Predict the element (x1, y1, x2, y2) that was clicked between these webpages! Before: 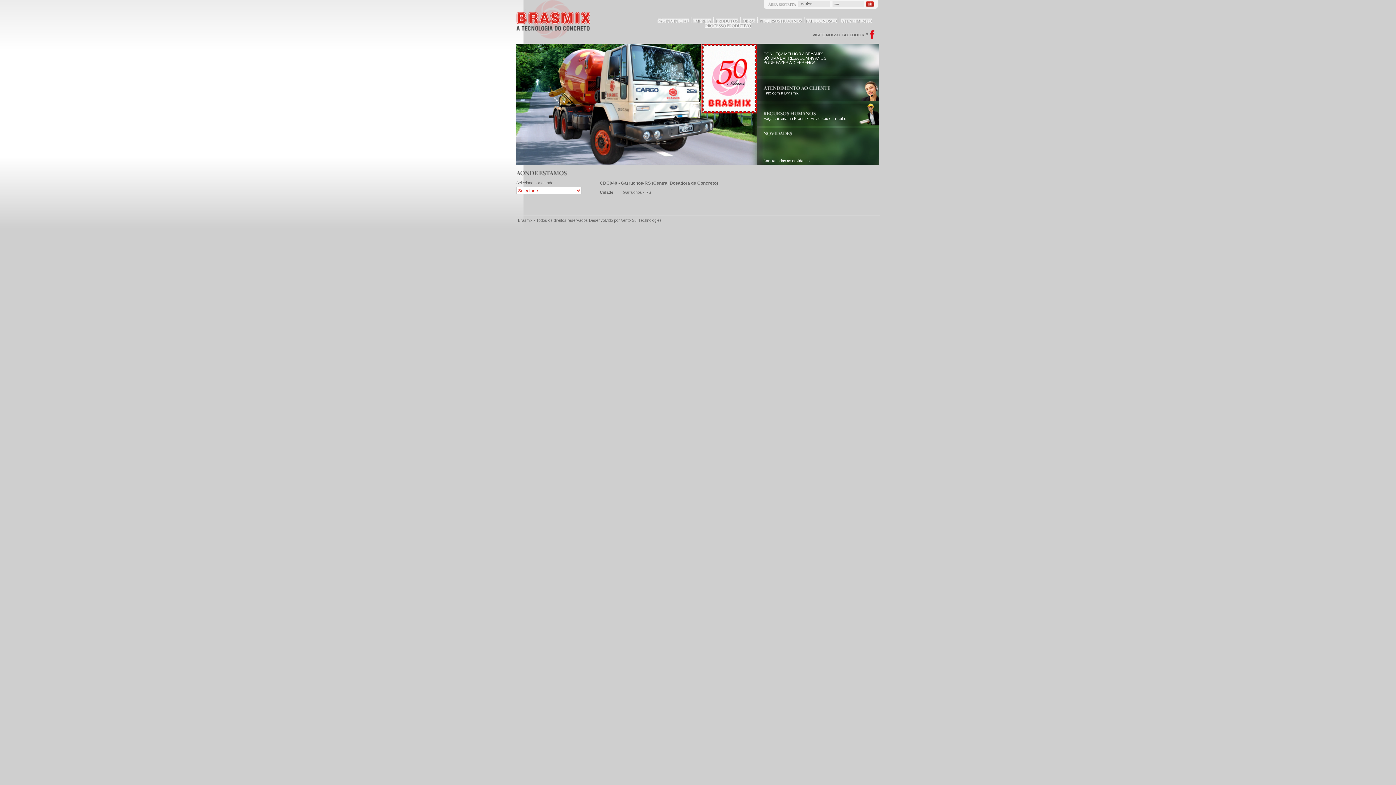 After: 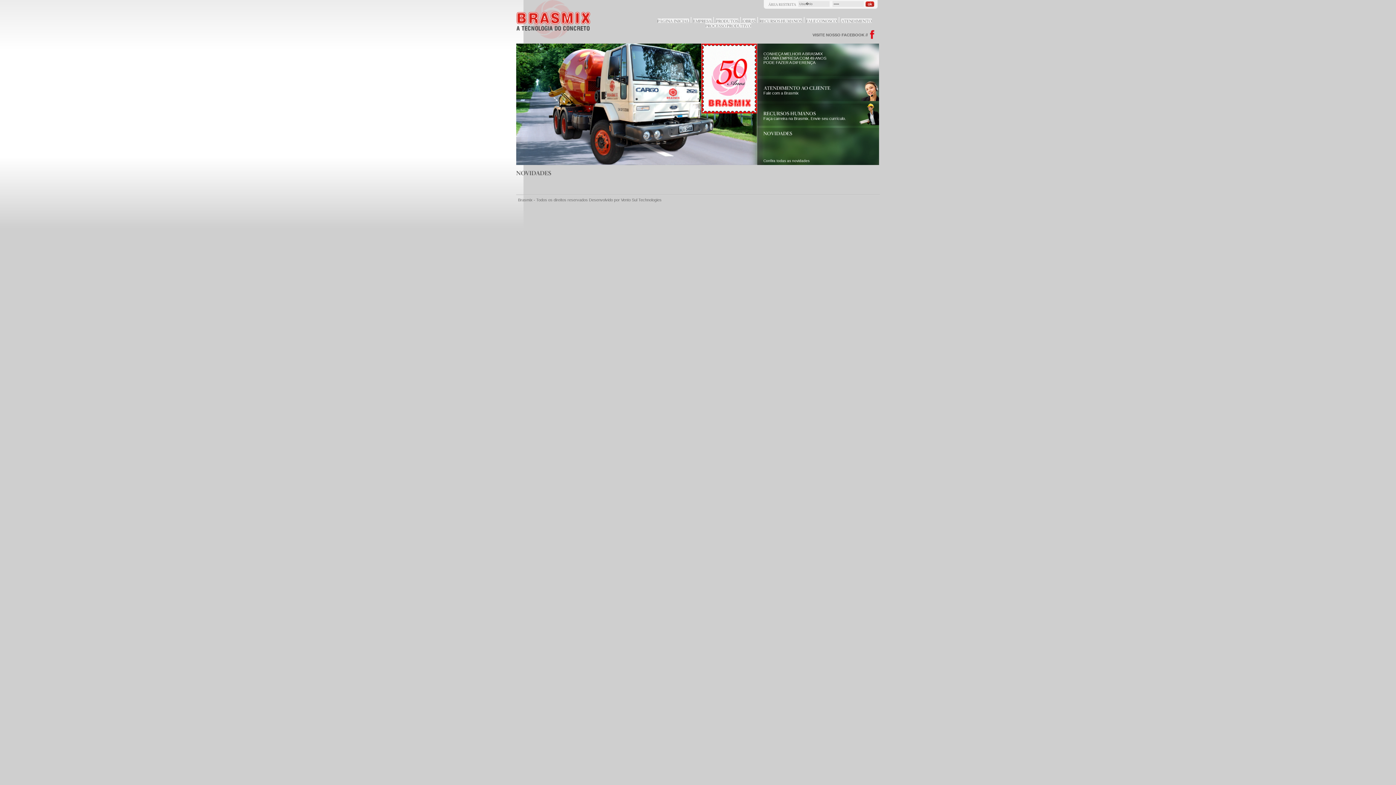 Action: label: Confira todas as novidades bbox: (763, 158, 809, 162)